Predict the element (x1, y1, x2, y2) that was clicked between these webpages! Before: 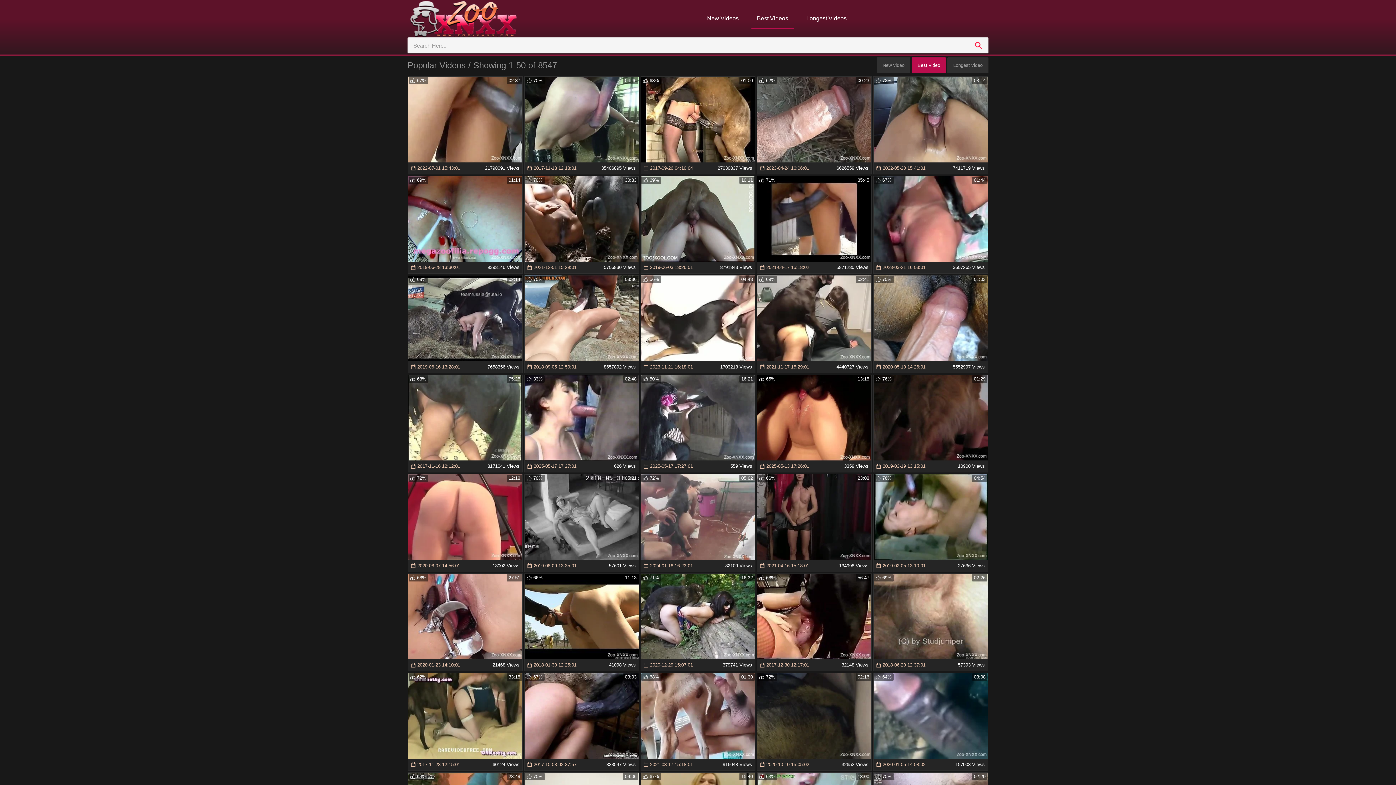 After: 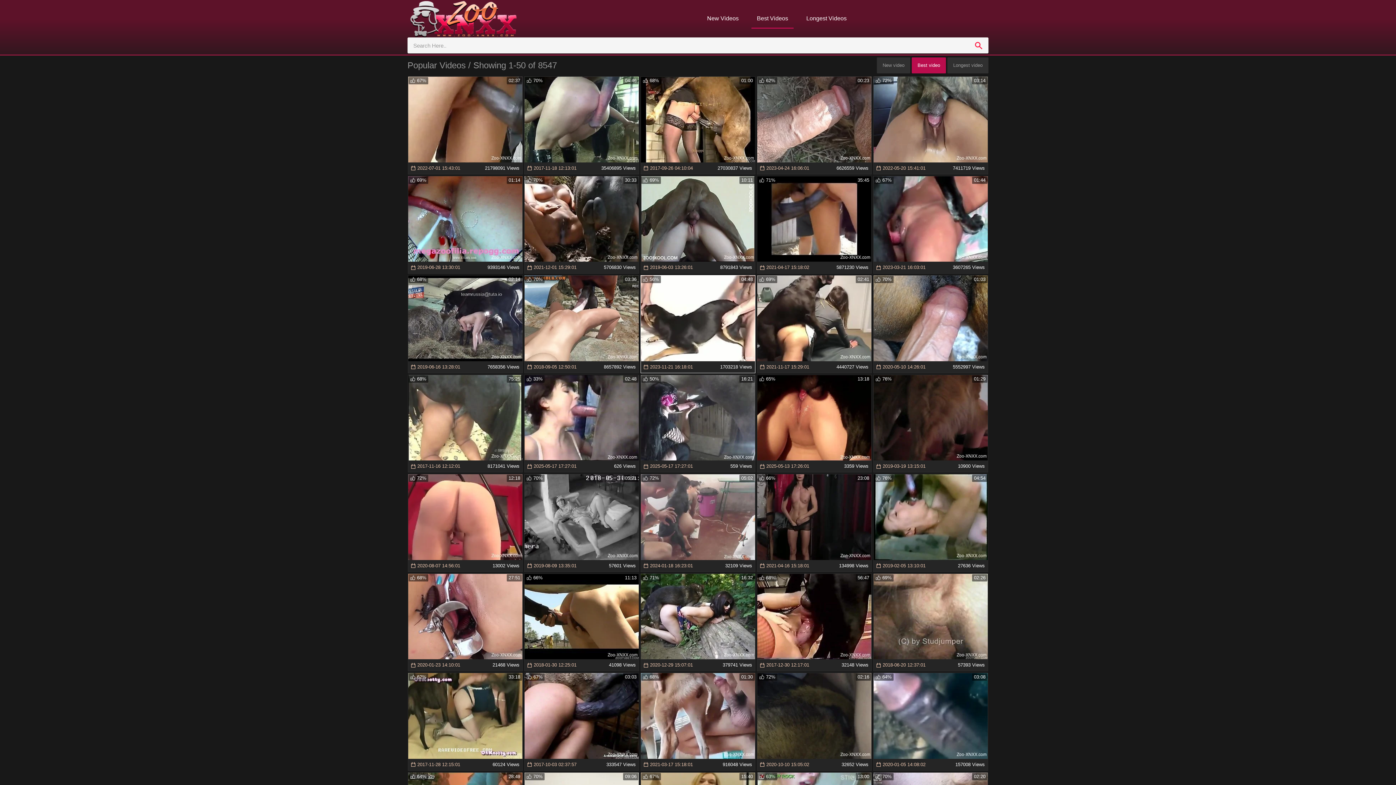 Action: label: 56%
04:48 bbox: (641, 275, 755, 361)